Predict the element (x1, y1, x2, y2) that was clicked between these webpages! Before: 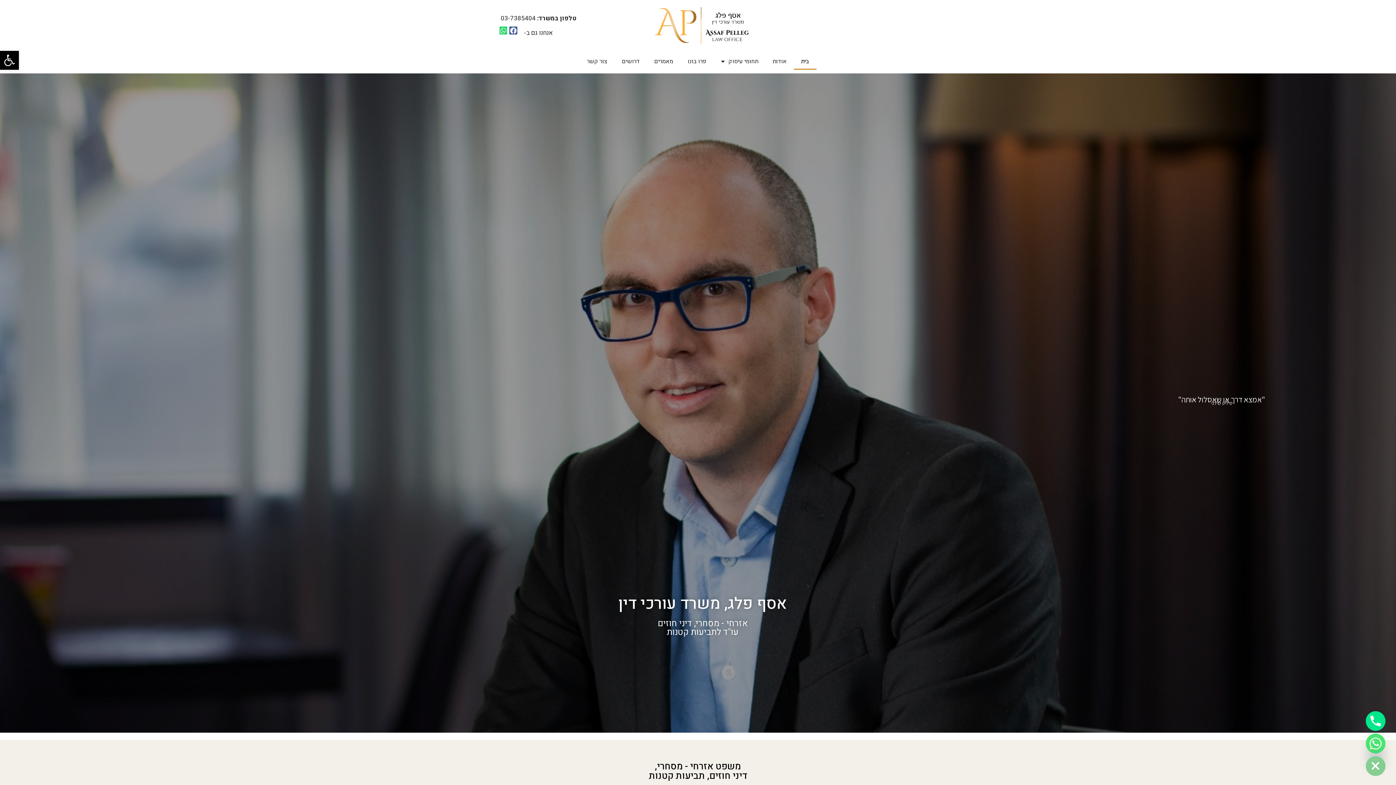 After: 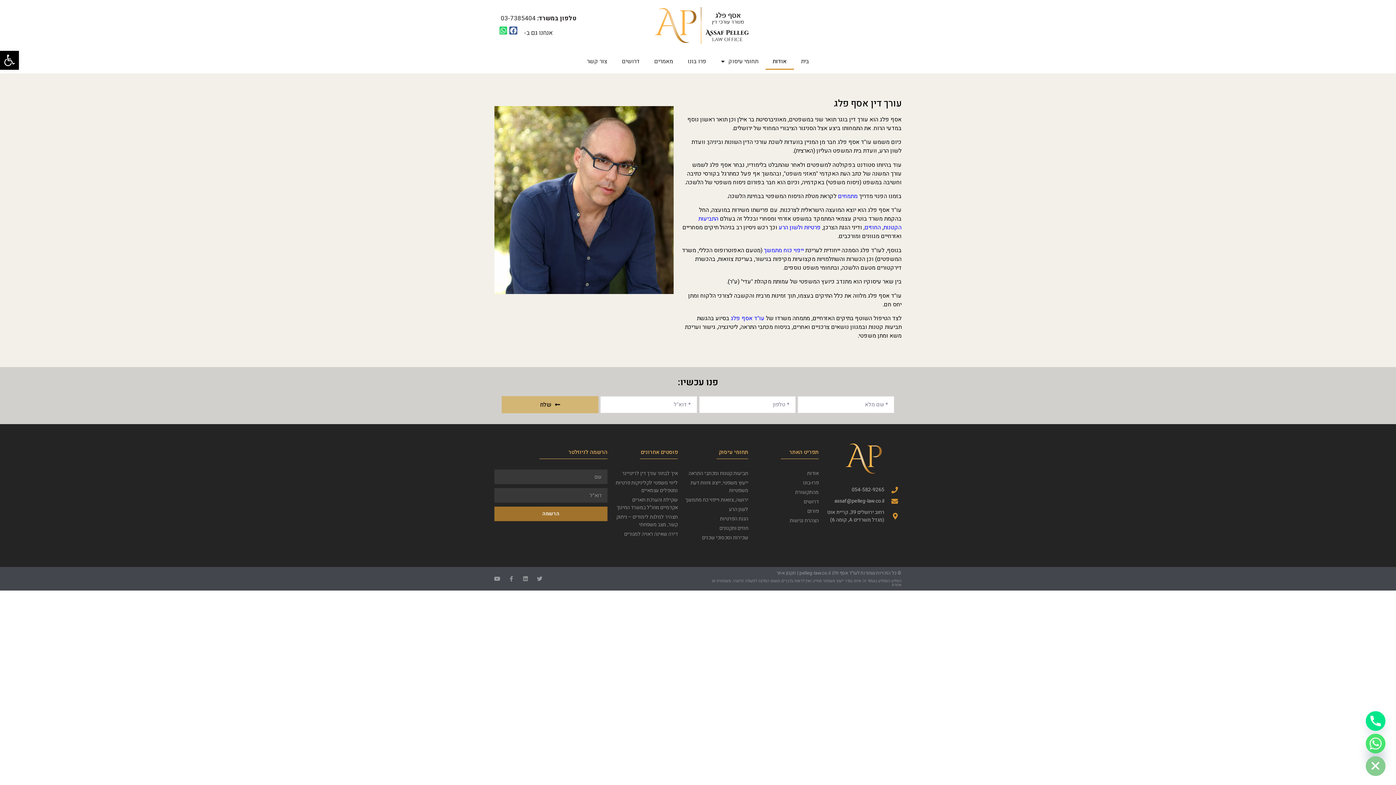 Action: bbox: (765, 53, 794, 69) label: אודות